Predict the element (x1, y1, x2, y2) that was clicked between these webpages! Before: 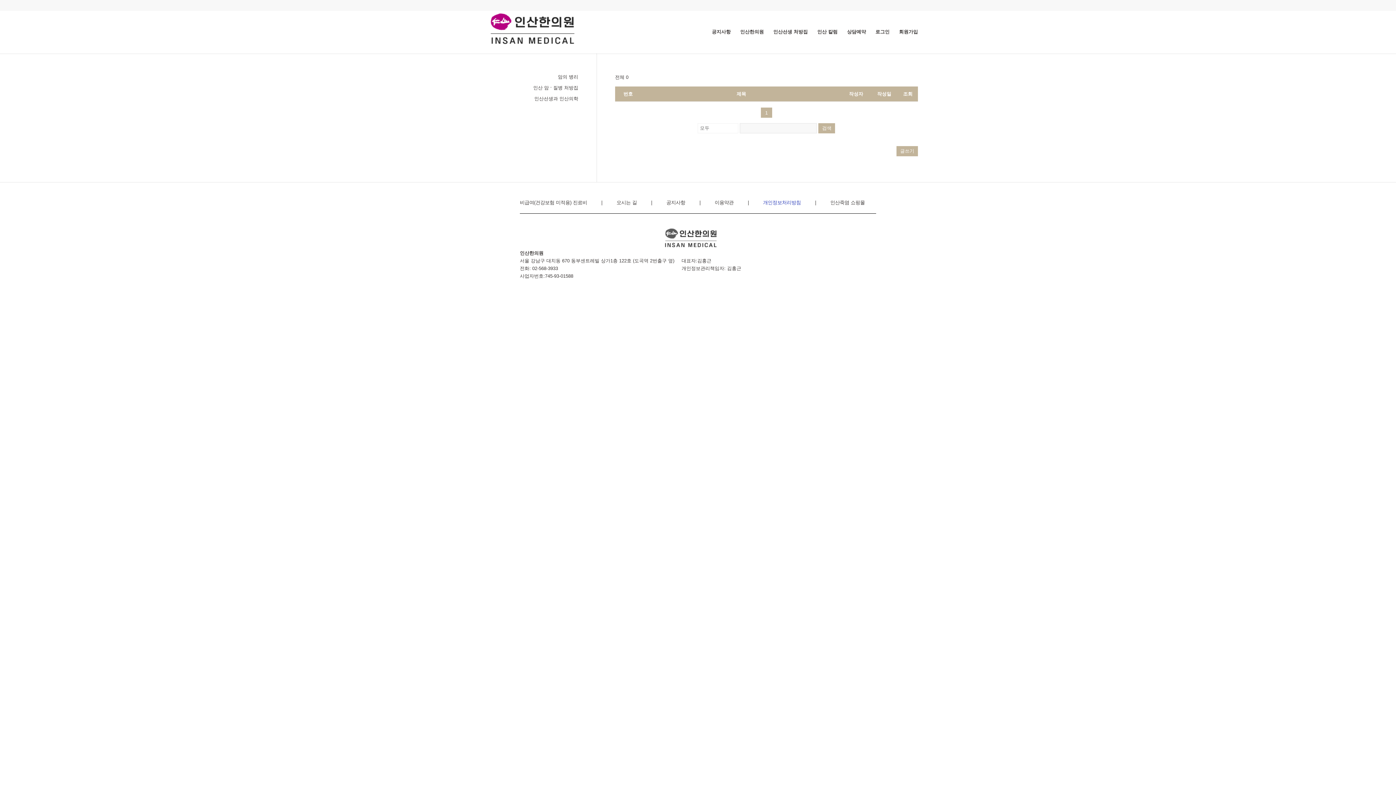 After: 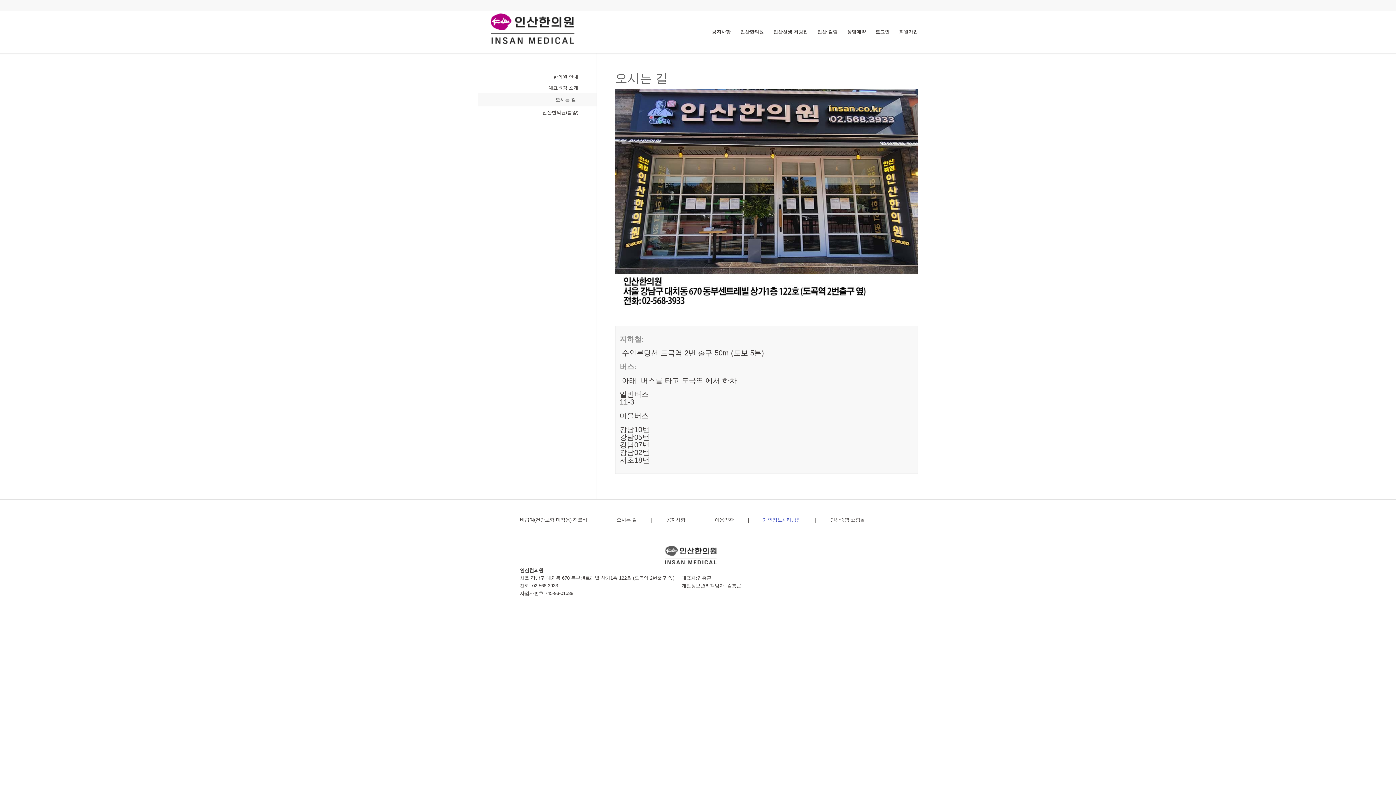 Action: label: 오시는 길 bbox: (616, 200, 637, 205)